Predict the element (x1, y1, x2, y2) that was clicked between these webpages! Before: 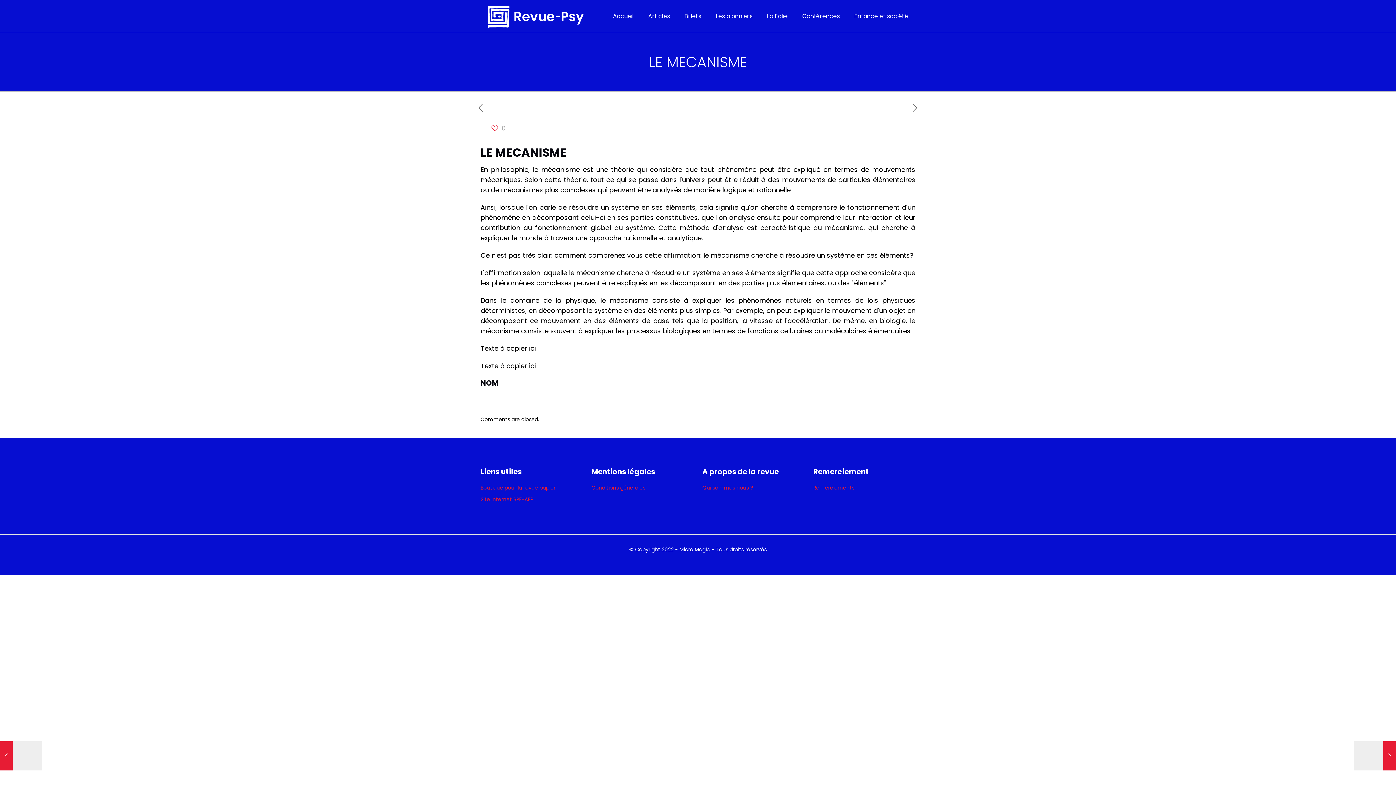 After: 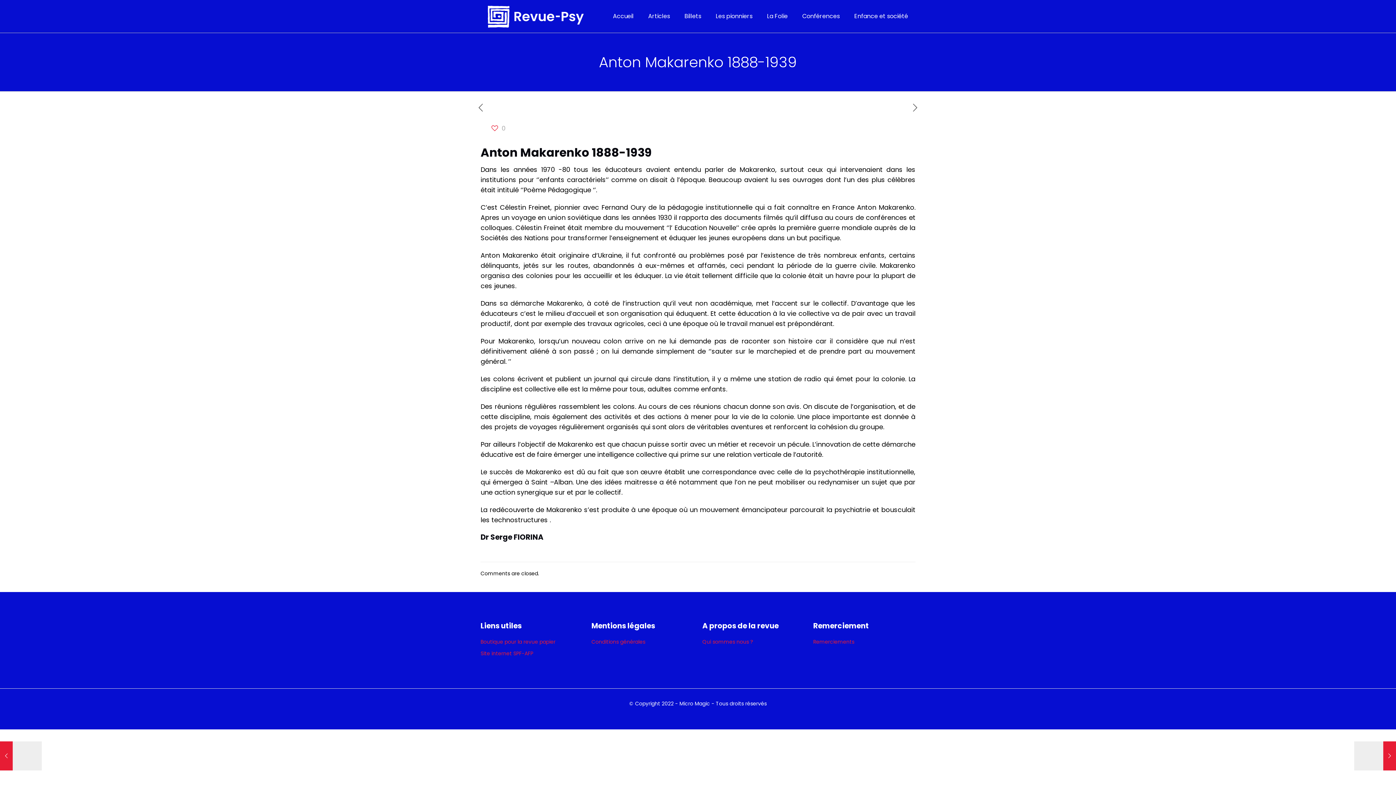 Action: label: Anton Makarenko 1888-1939
6 février 2023 bbox: (0, 741, 41, 770)